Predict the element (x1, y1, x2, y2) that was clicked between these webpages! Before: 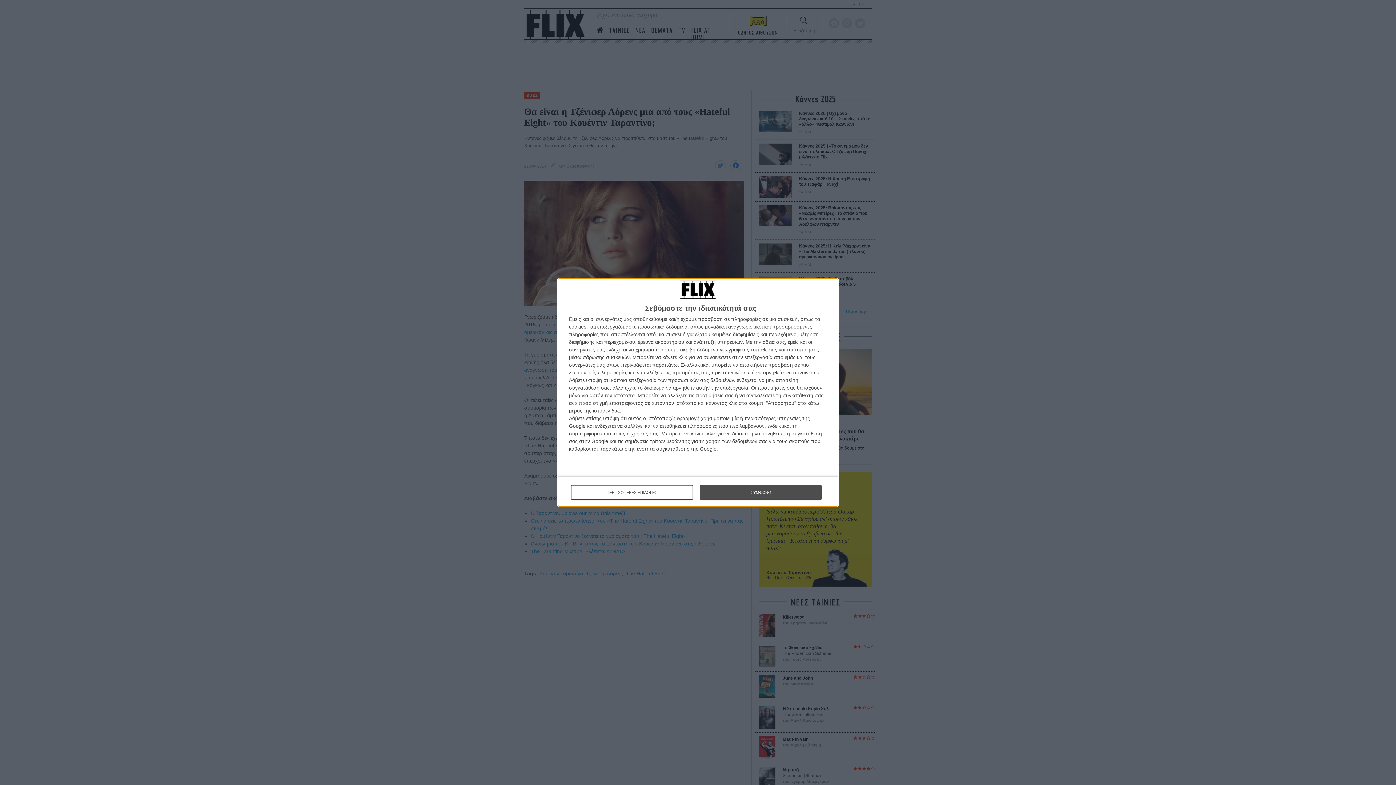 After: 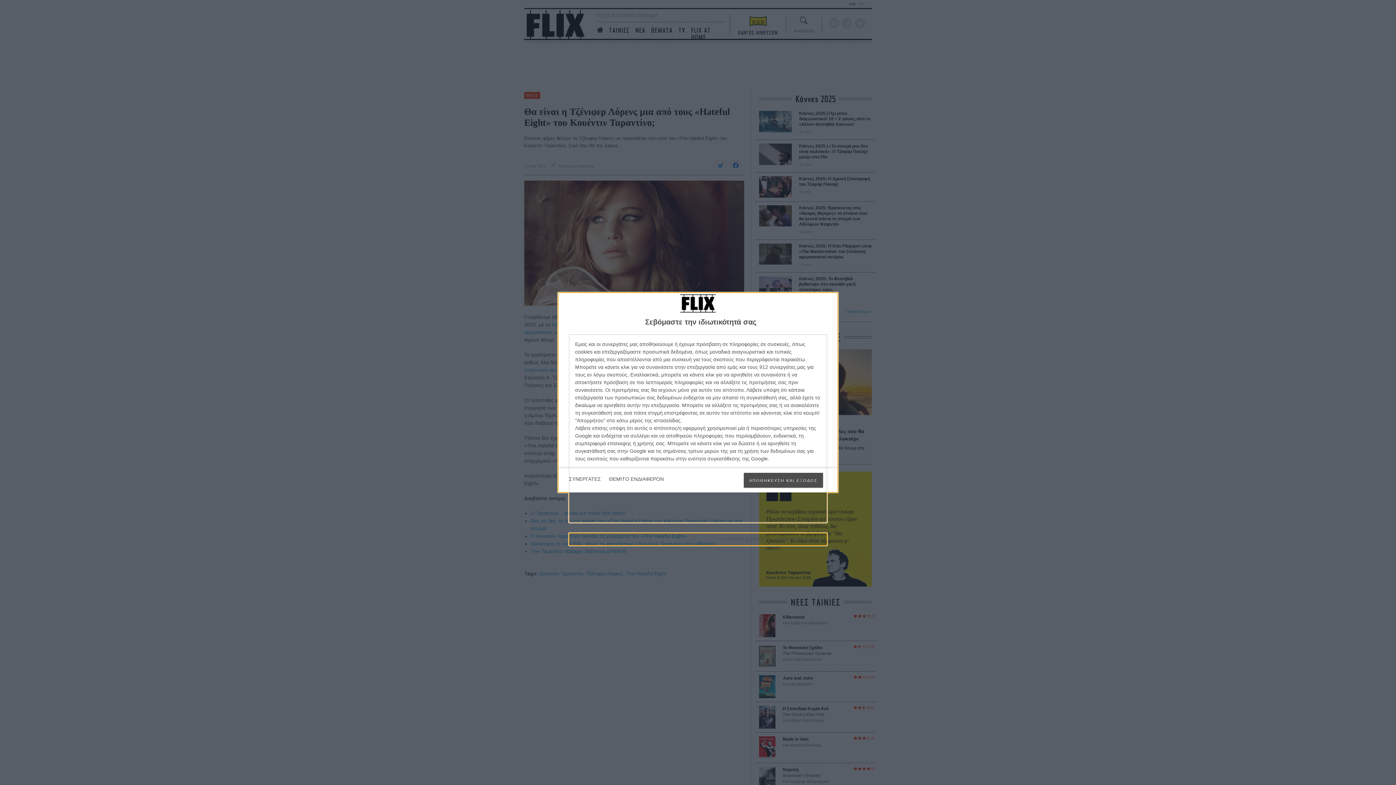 Action: label: ΠΕΡΙΣΣΟΤΕΡΕΣ ΕΠΙΛΟΓΕΣ bbox: (571, 485, 692, 500)